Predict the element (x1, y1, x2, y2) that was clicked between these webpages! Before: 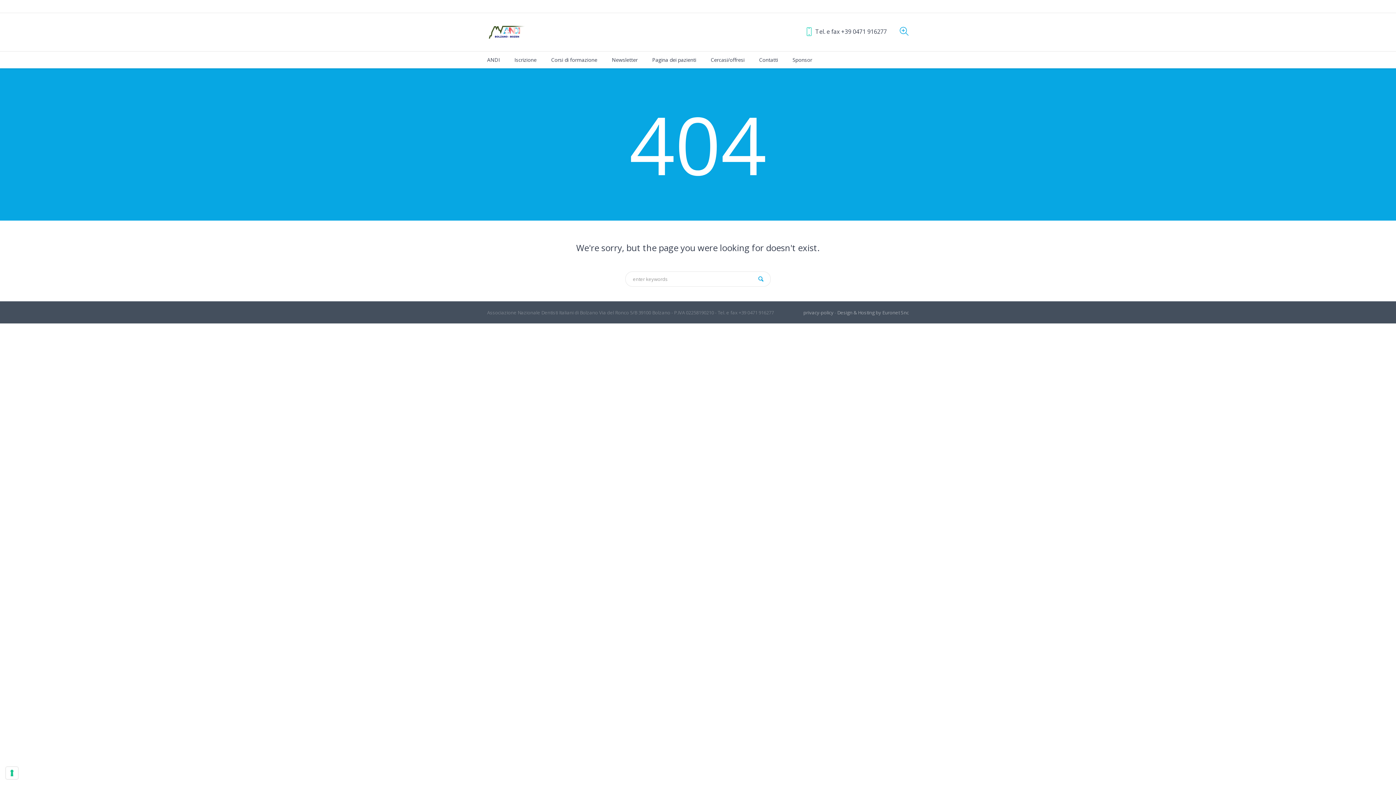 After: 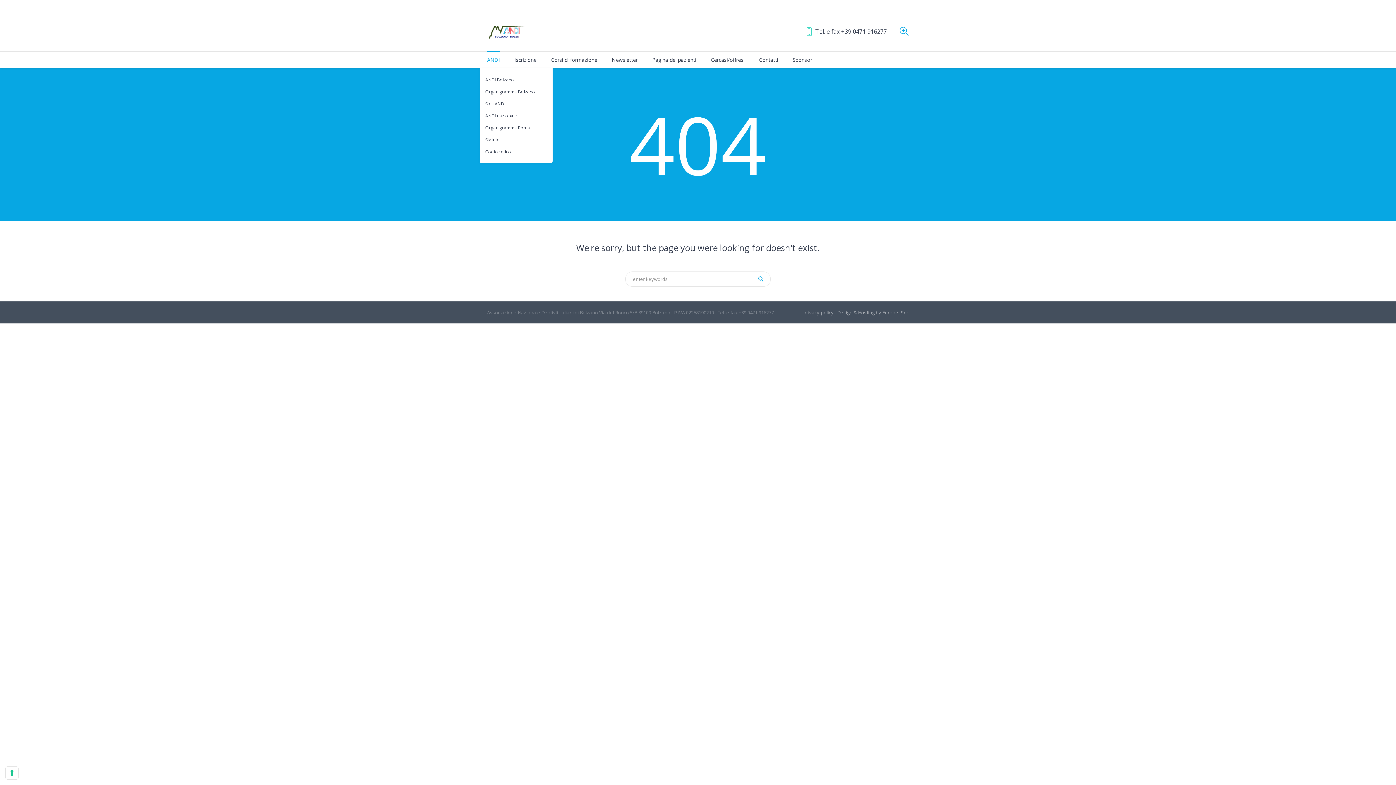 Action: bbox: (487, 51, 500, 68) label: ANDI